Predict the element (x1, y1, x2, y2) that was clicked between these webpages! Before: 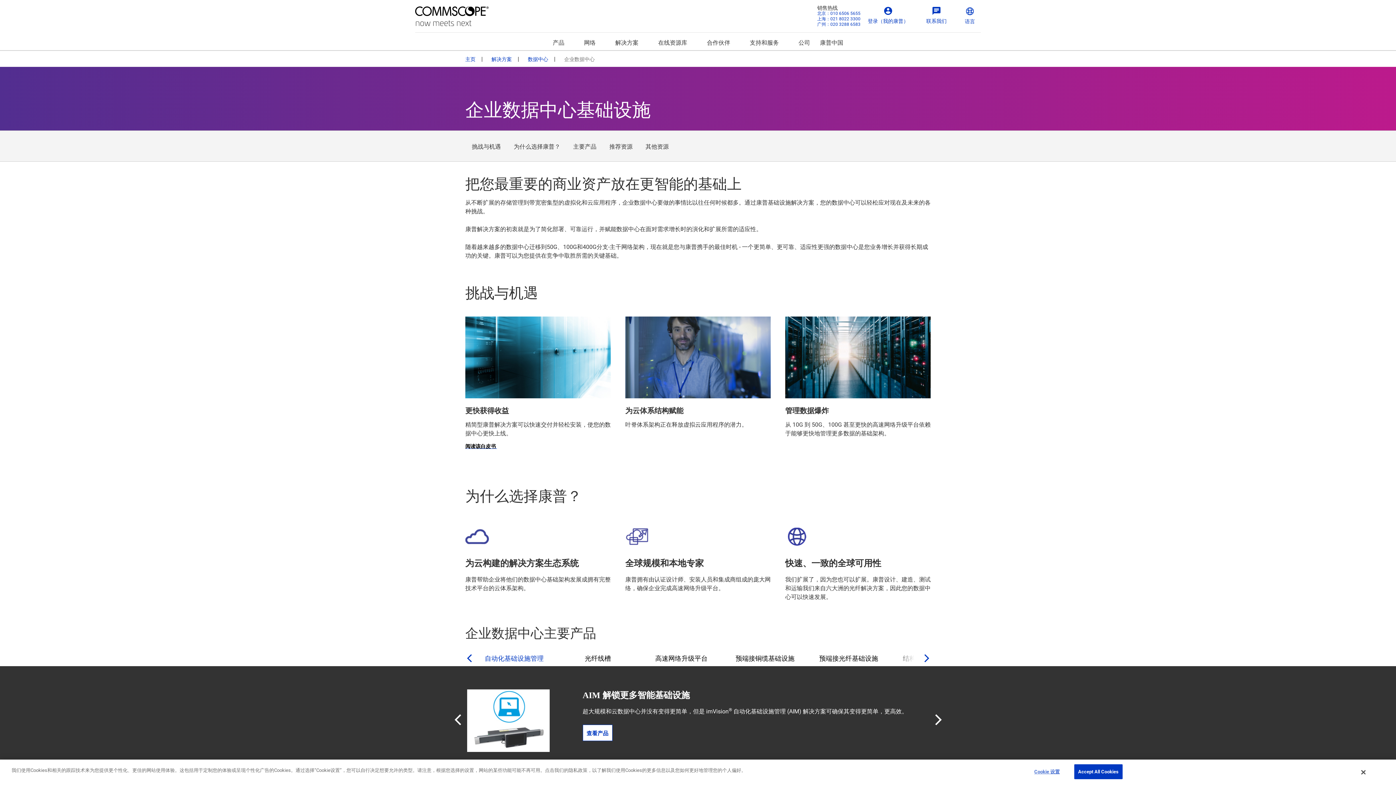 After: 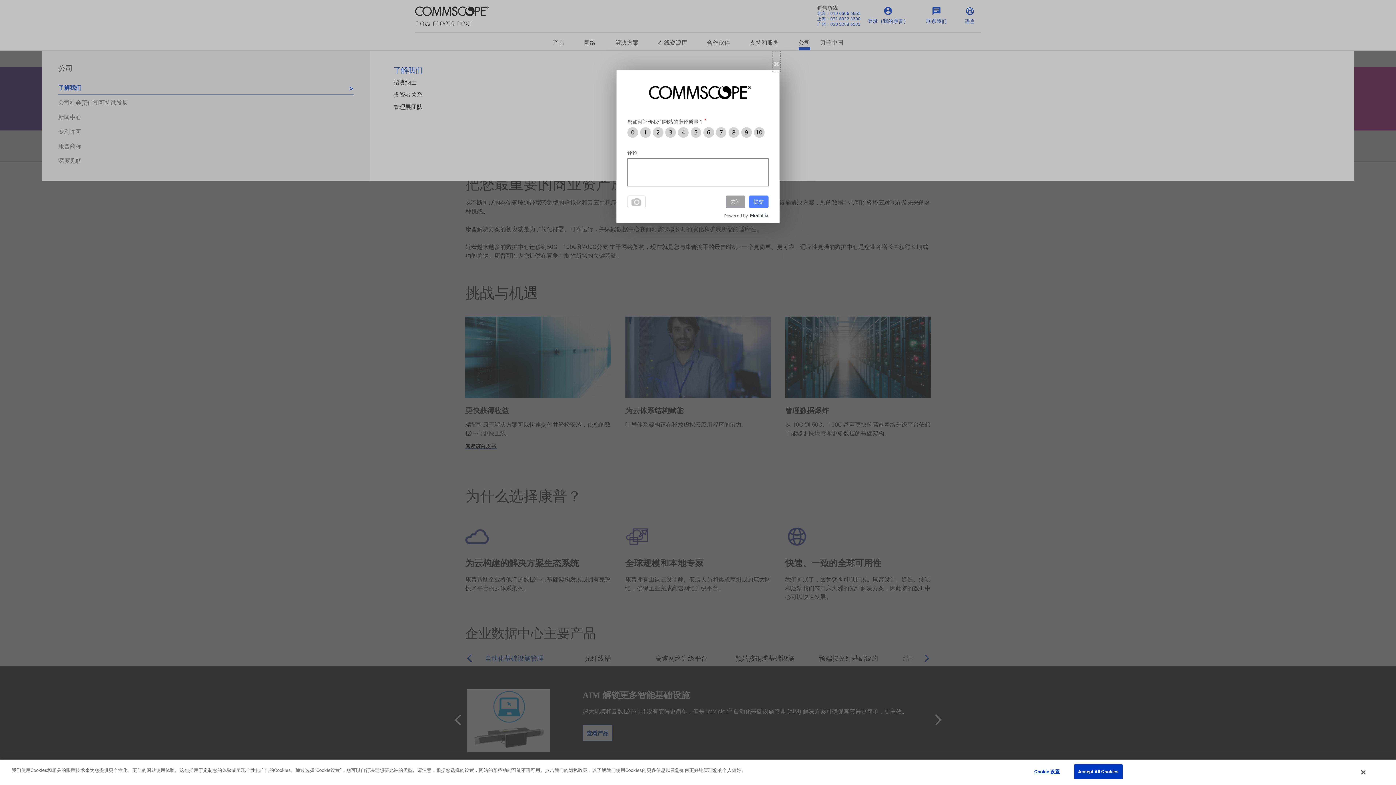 Action: bbox: (798, 32, 810, 50) label: 公司